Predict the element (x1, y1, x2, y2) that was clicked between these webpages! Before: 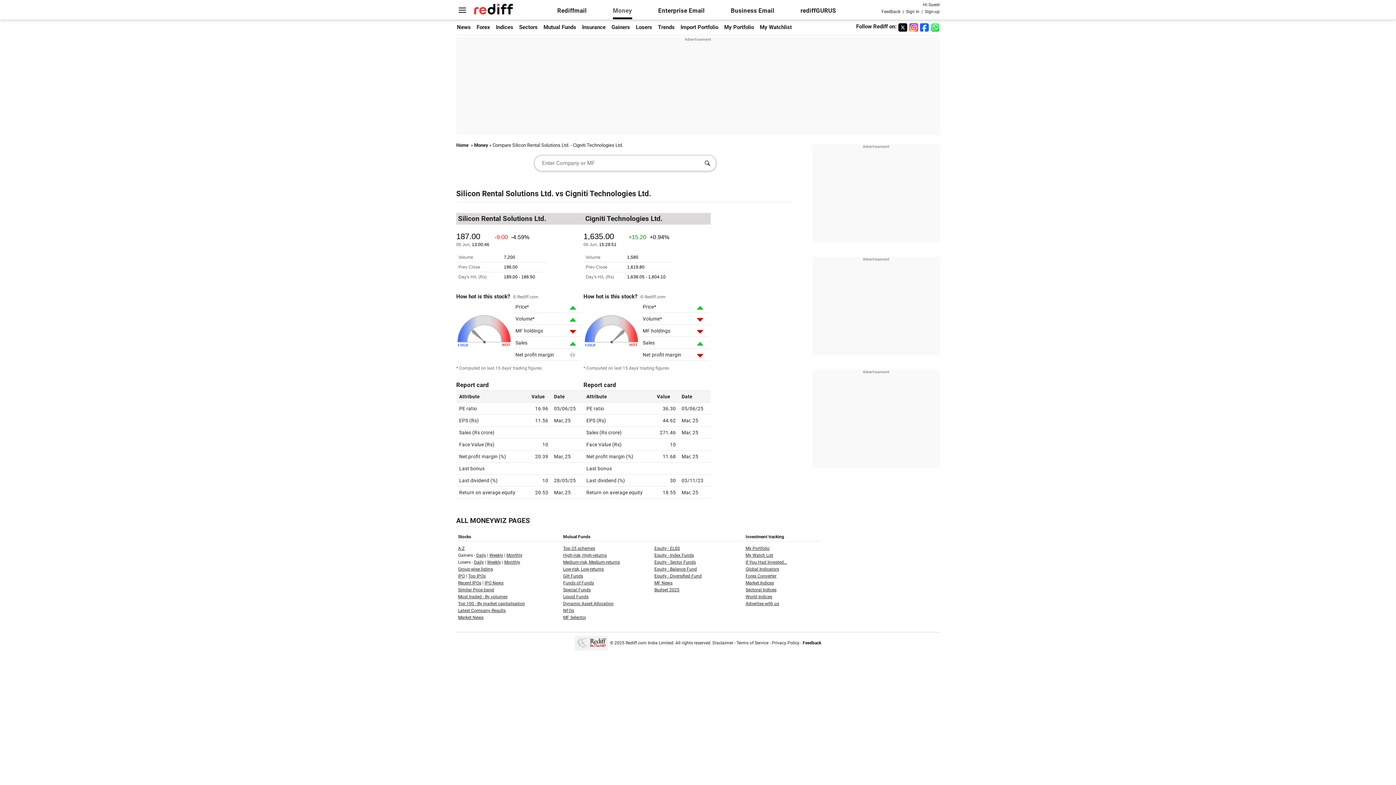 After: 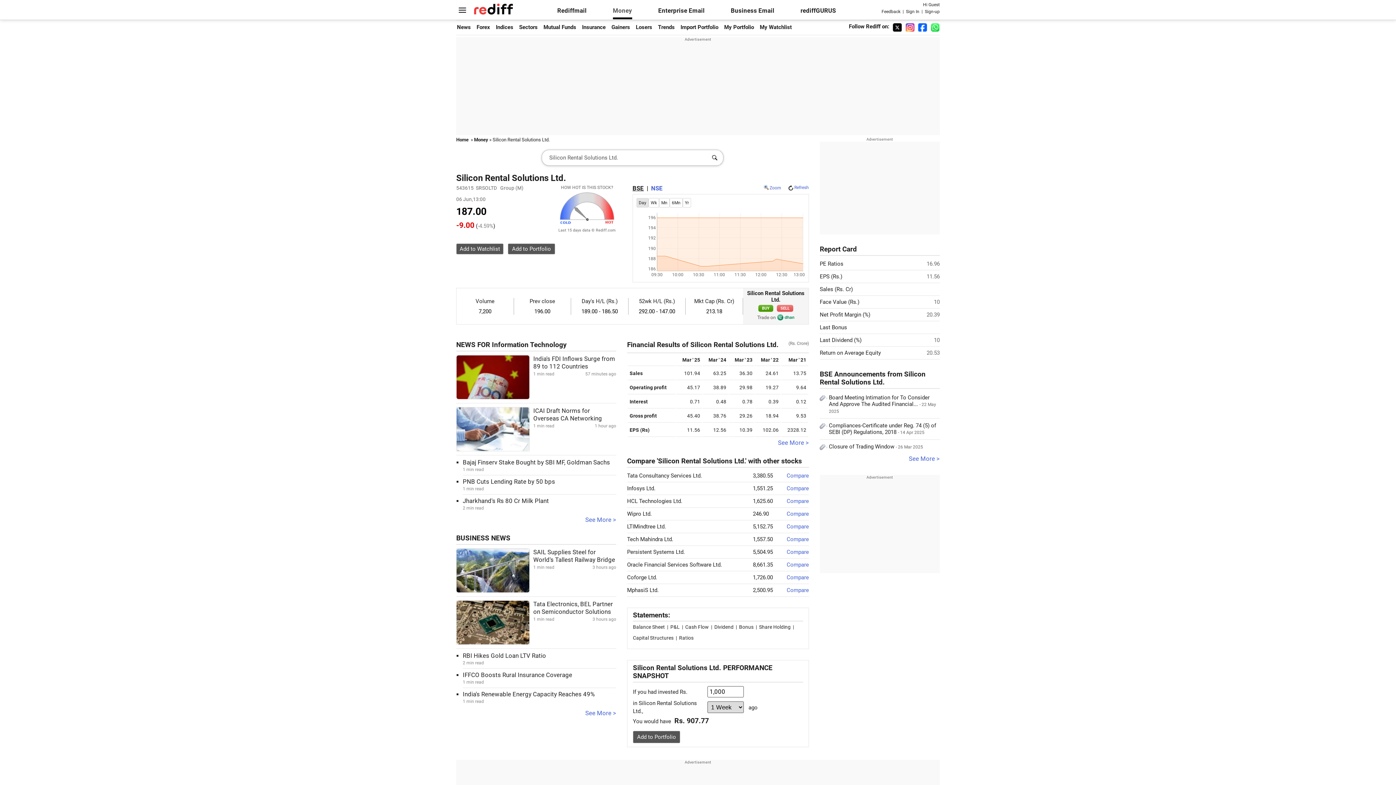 Action: label: Silicon Rental Solutions Ltd. bbox: (456, 189, 553, 198)